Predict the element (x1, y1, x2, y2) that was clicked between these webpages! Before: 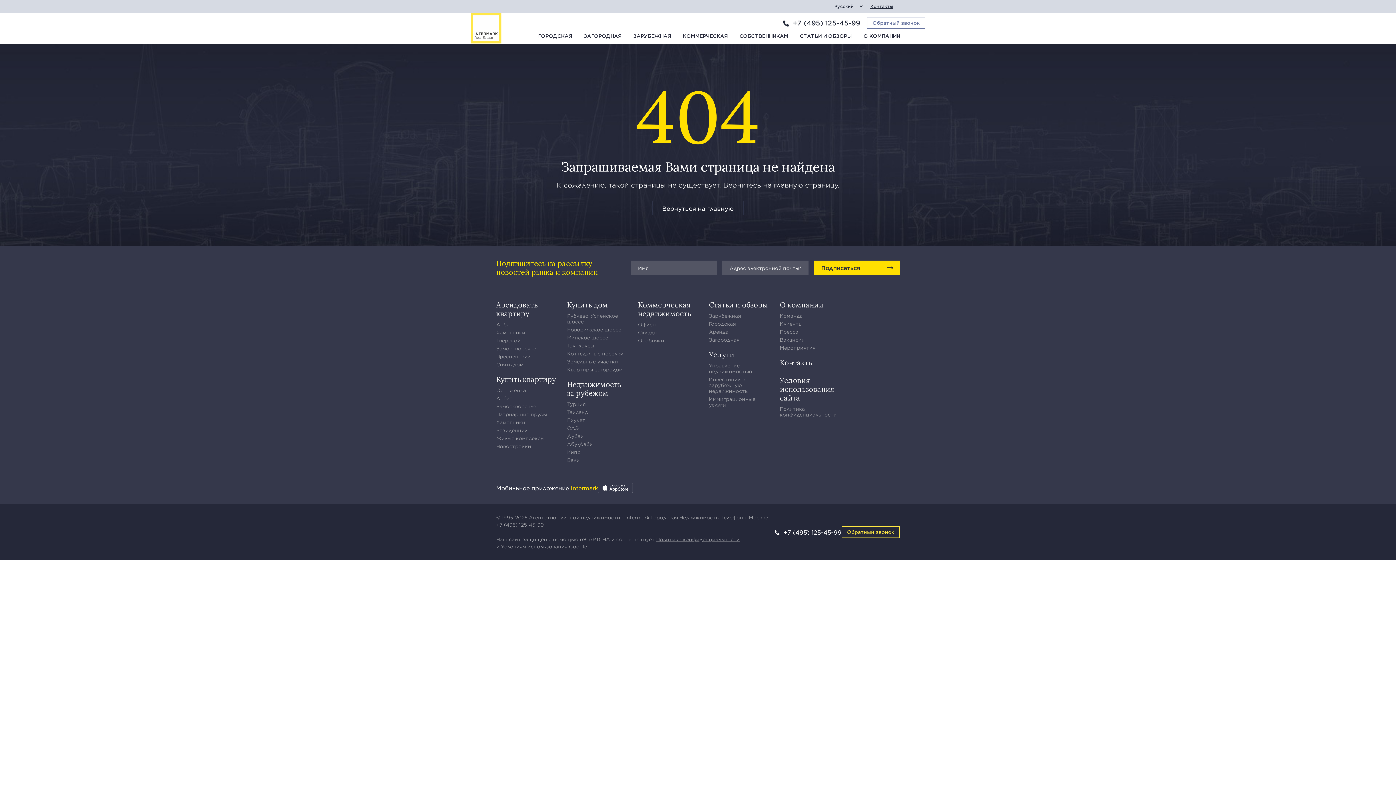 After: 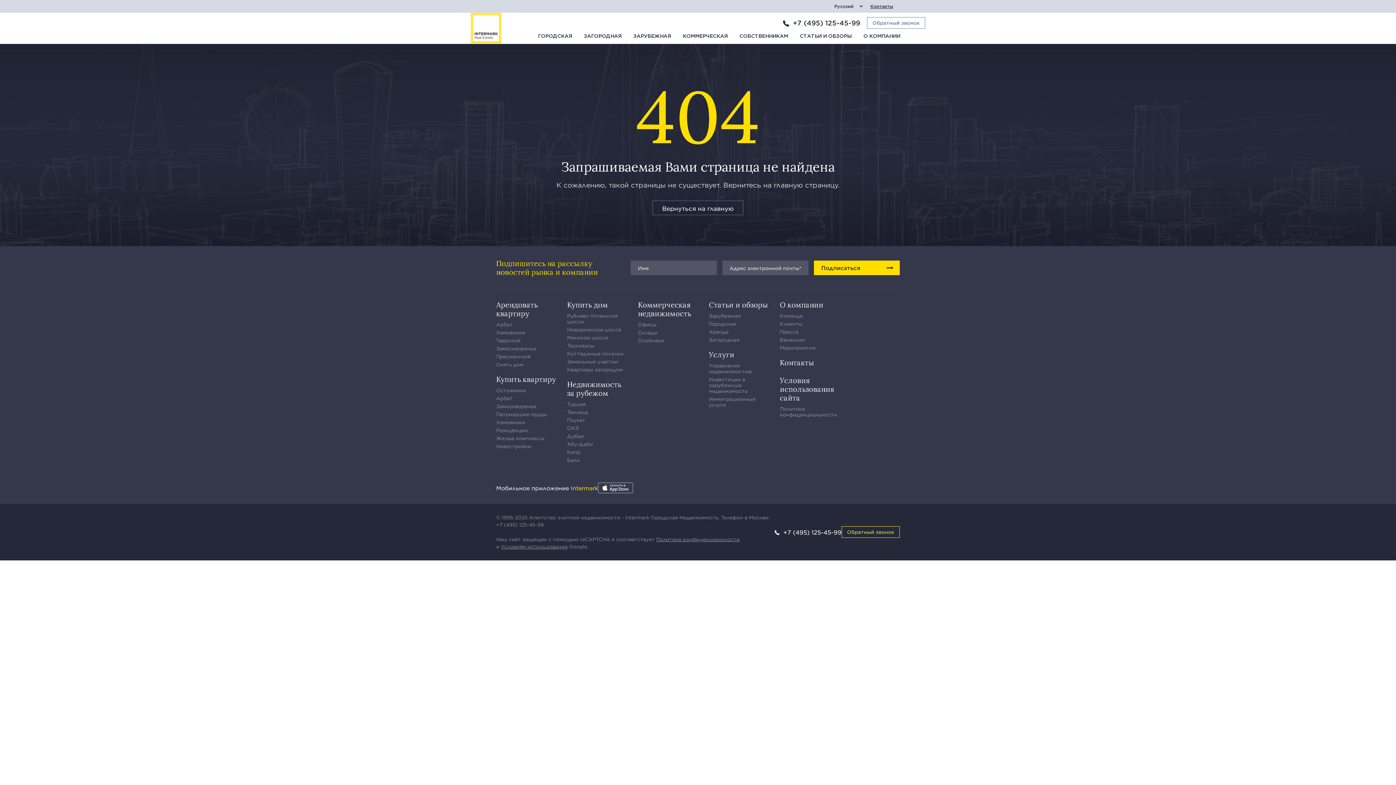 Action: bbox: (783, 528, 841, 536) label: +7 (495) 125-45-99